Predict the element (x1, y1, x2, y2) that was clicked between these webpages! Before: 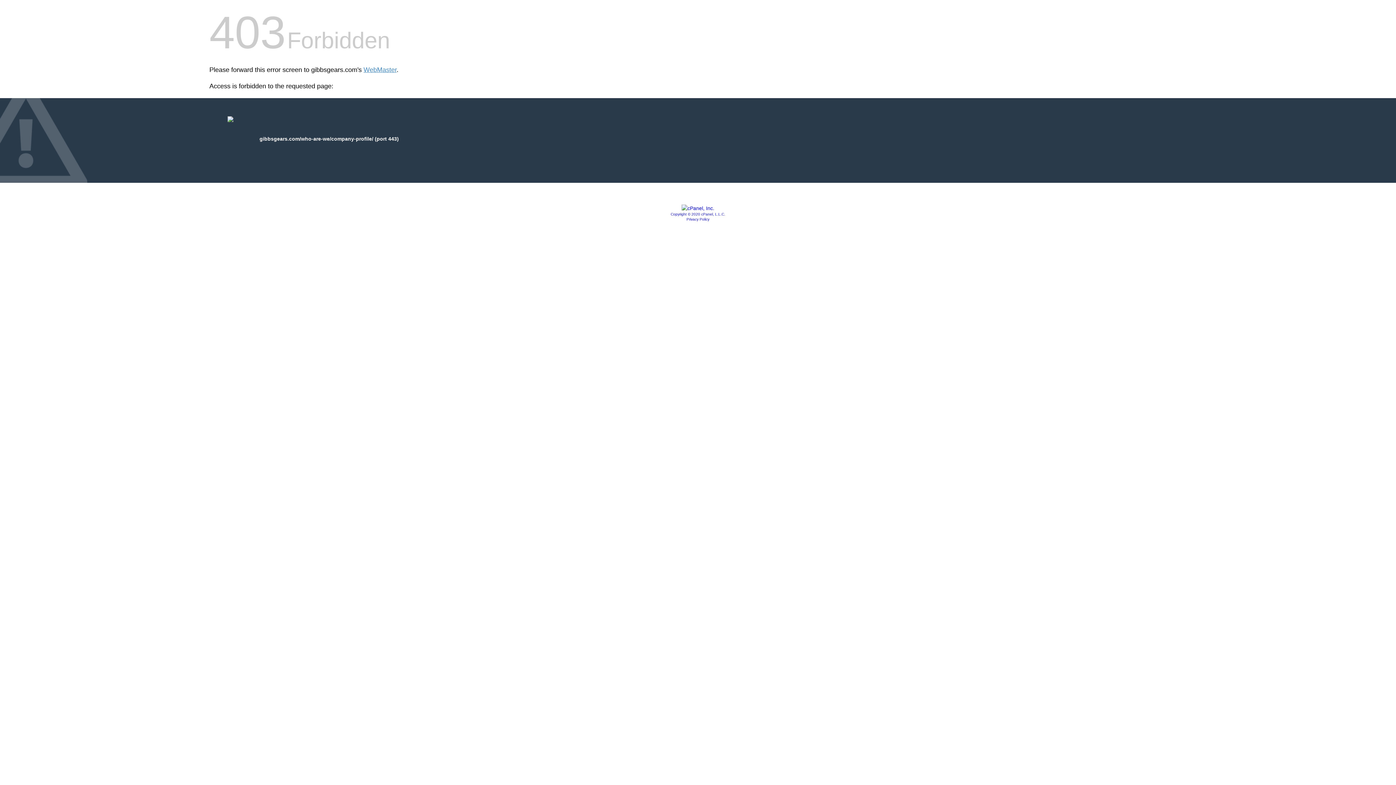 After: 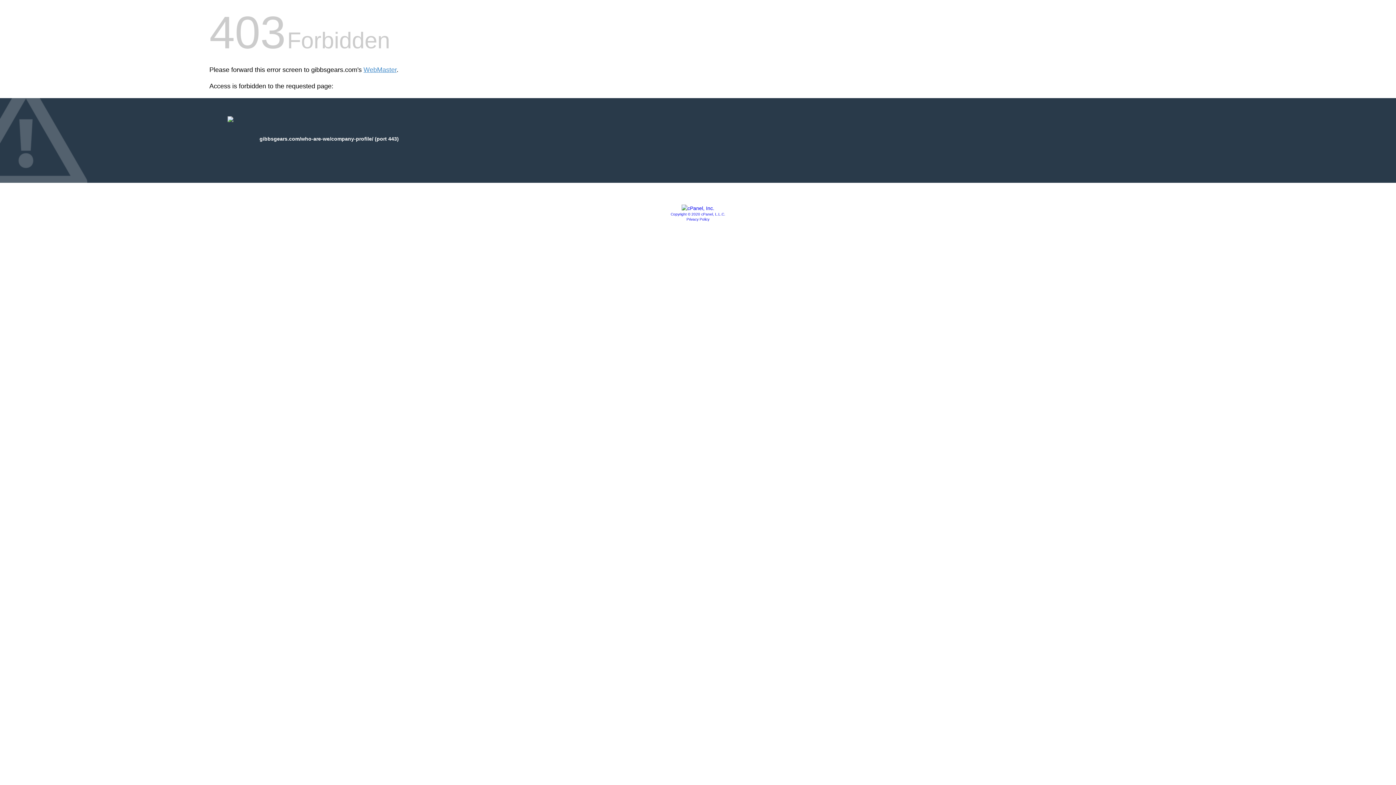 Action: bbox: (686, 217, 709, 221) label: Privacy Policy